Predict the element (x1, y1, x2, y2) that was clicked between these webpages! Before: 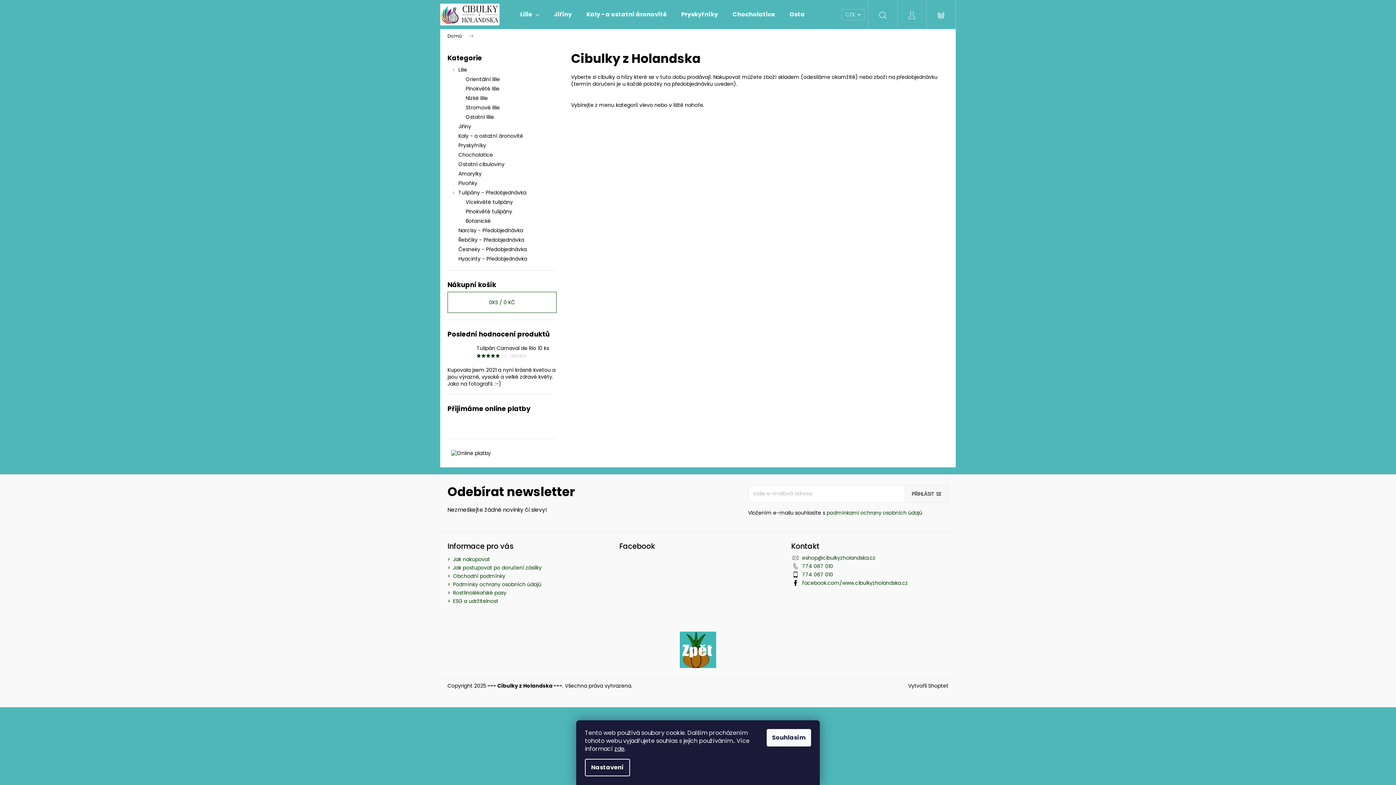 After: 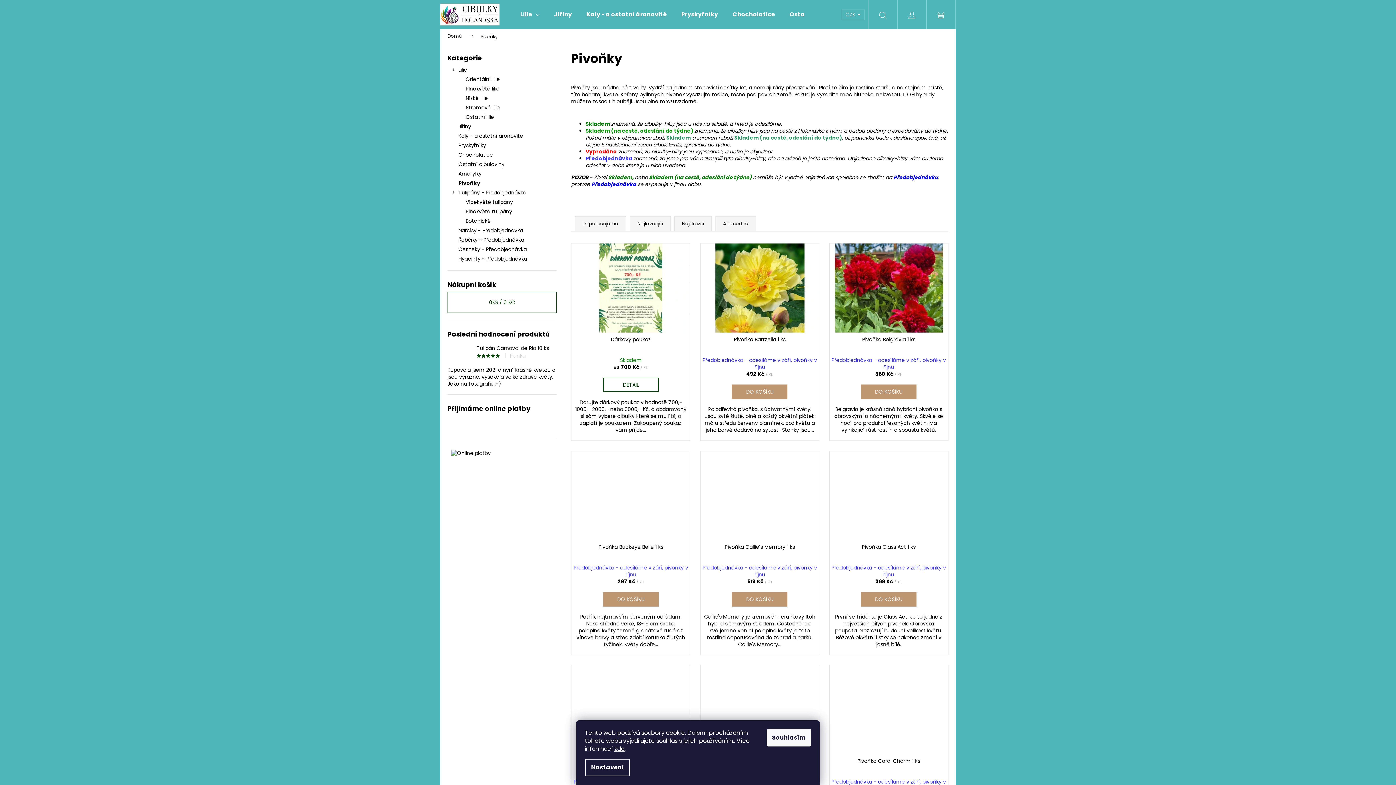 Action: bbox: (447, 178, 556, 188) label: Pivoňky 